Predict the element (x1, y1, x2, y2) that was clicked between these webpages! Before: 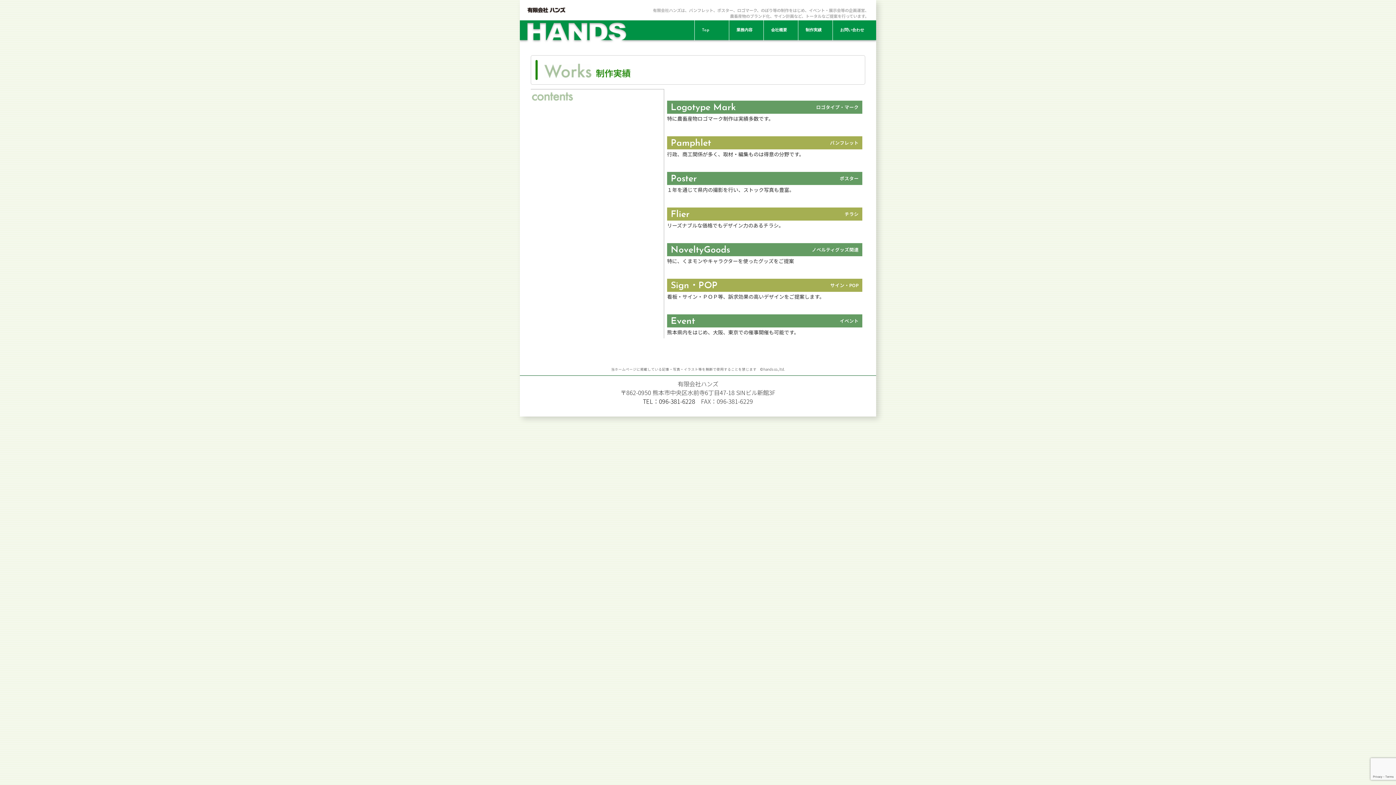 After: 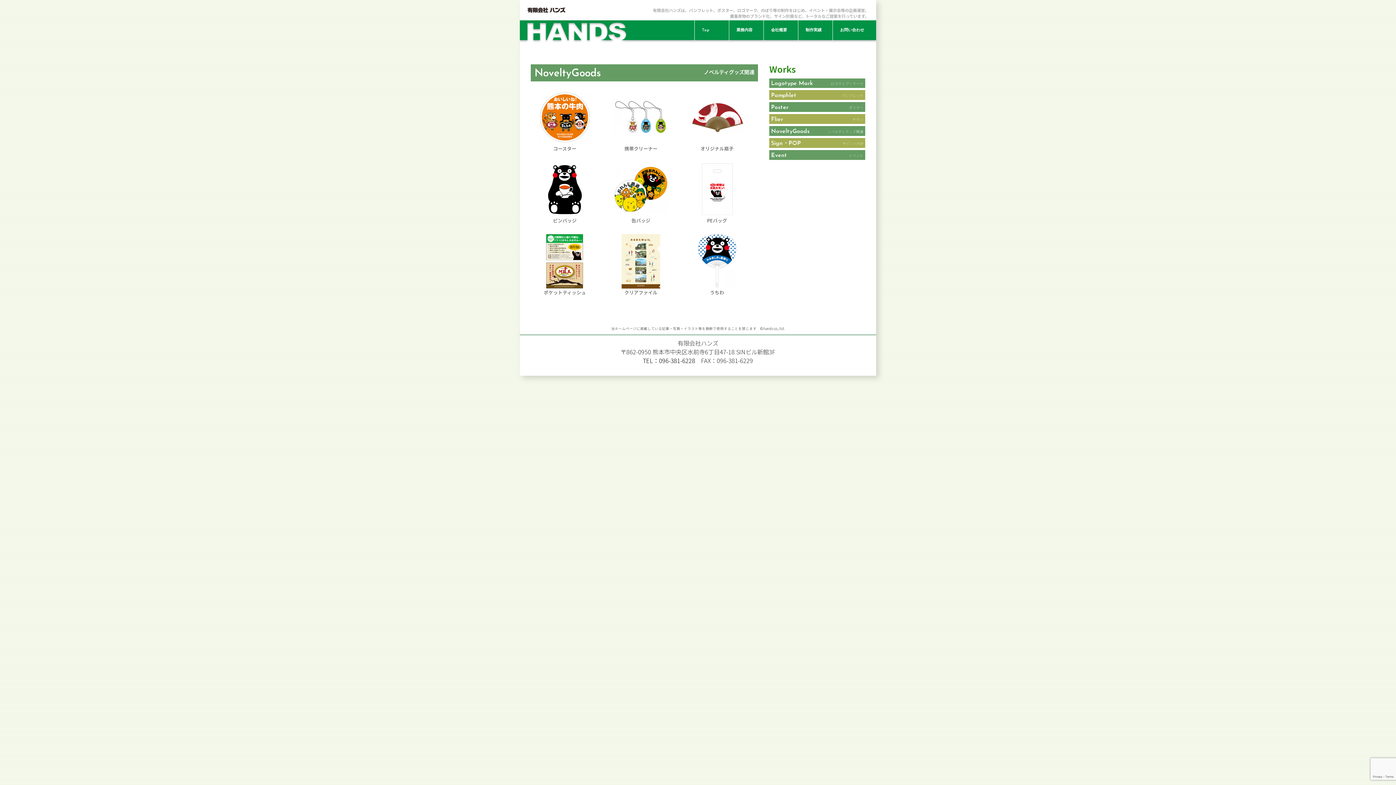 Action: bbox: (667, 243, 862, 256) label: NoveltyGoods 
ノベルティグッズ関連